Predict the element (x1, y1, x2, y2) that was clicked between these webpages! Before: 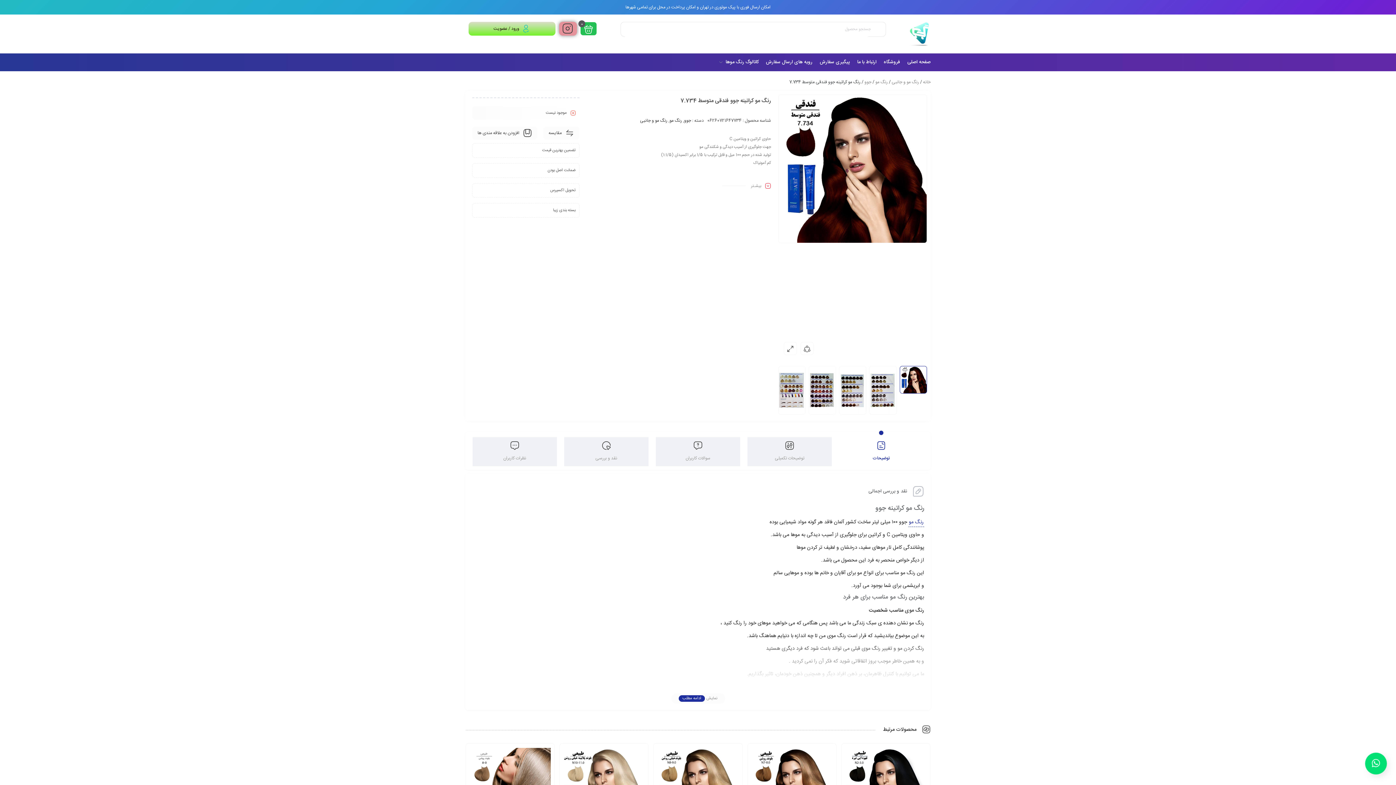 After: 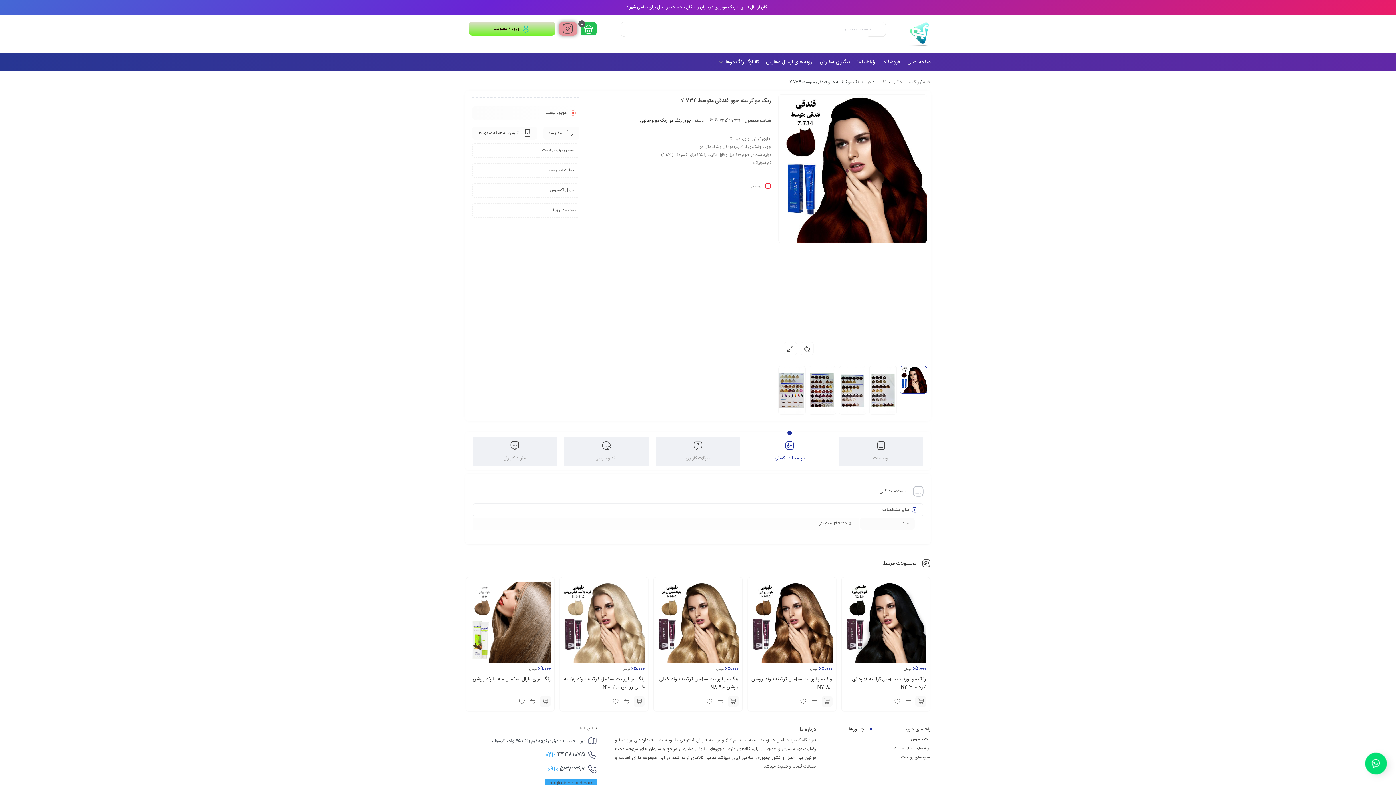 Action: label: توضیحات تکمیلی bbox: (747, 437, 832, 466)